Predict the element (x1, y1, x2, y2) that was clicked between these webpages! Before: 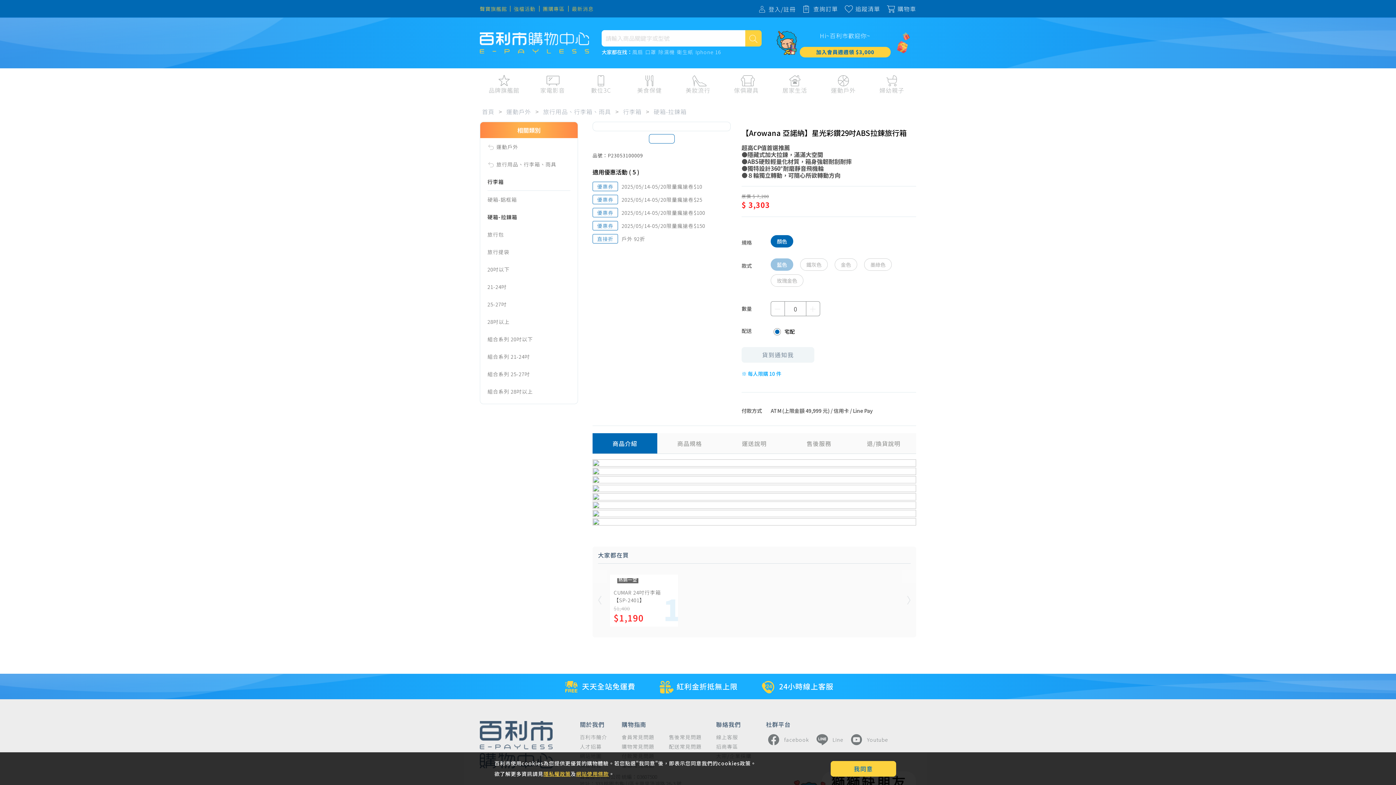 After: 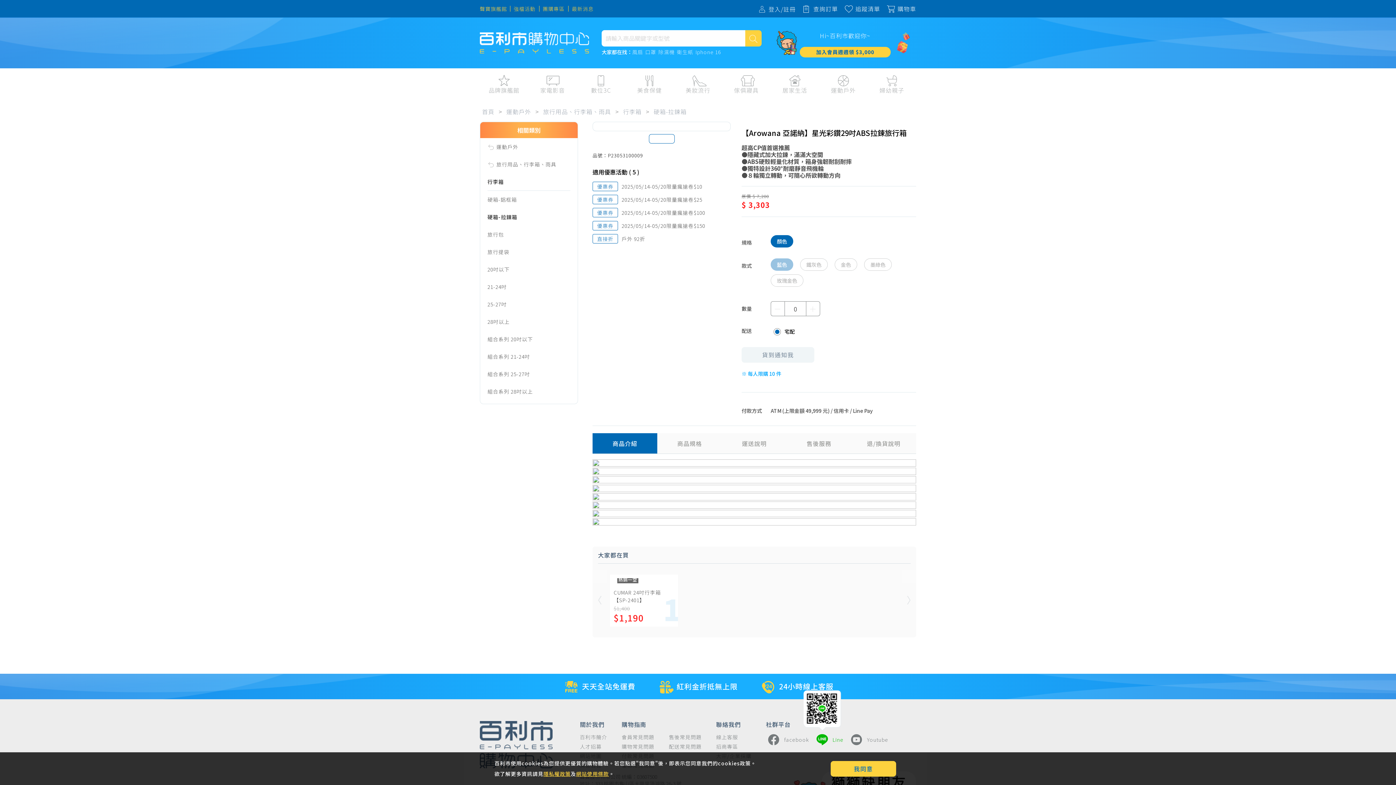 Action: bbox: (814, 734, 843, 745) label: Line